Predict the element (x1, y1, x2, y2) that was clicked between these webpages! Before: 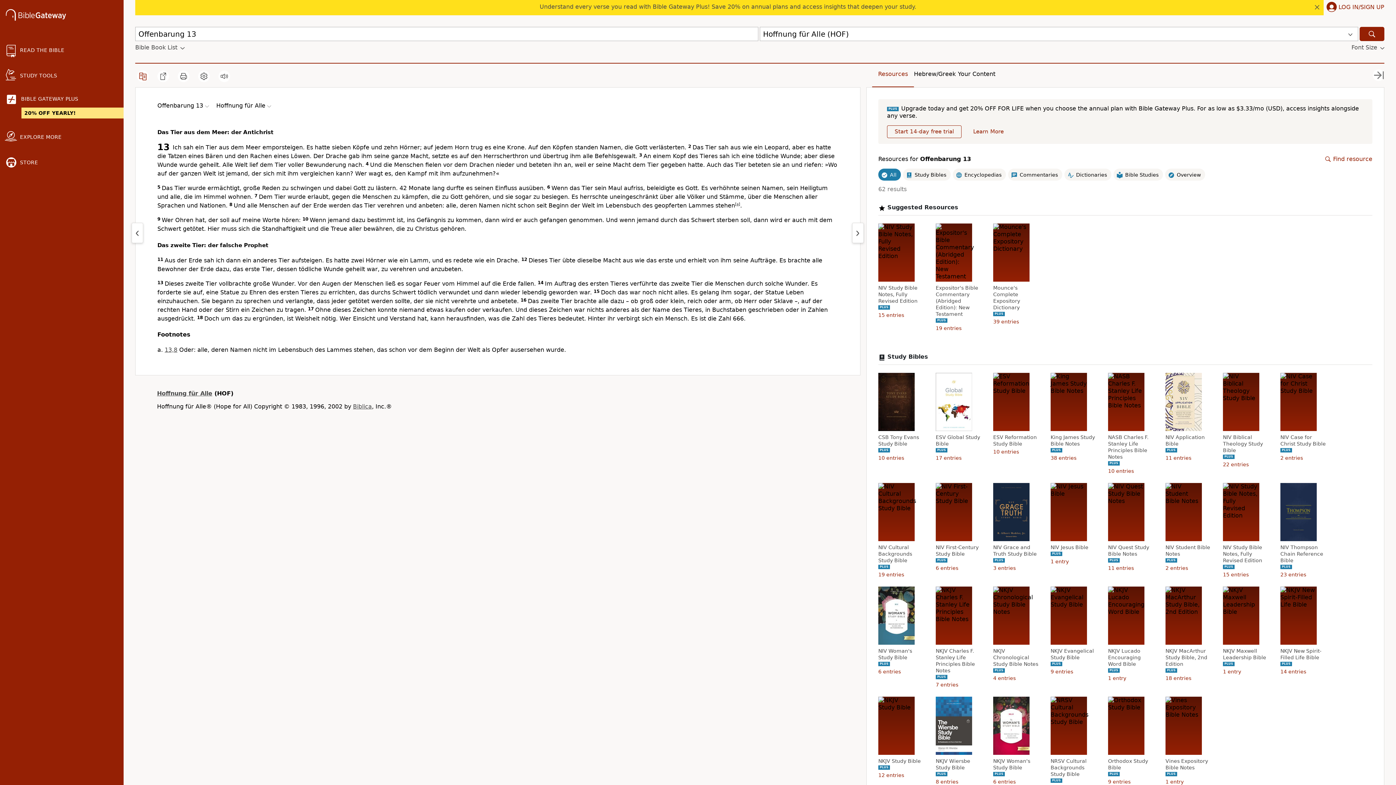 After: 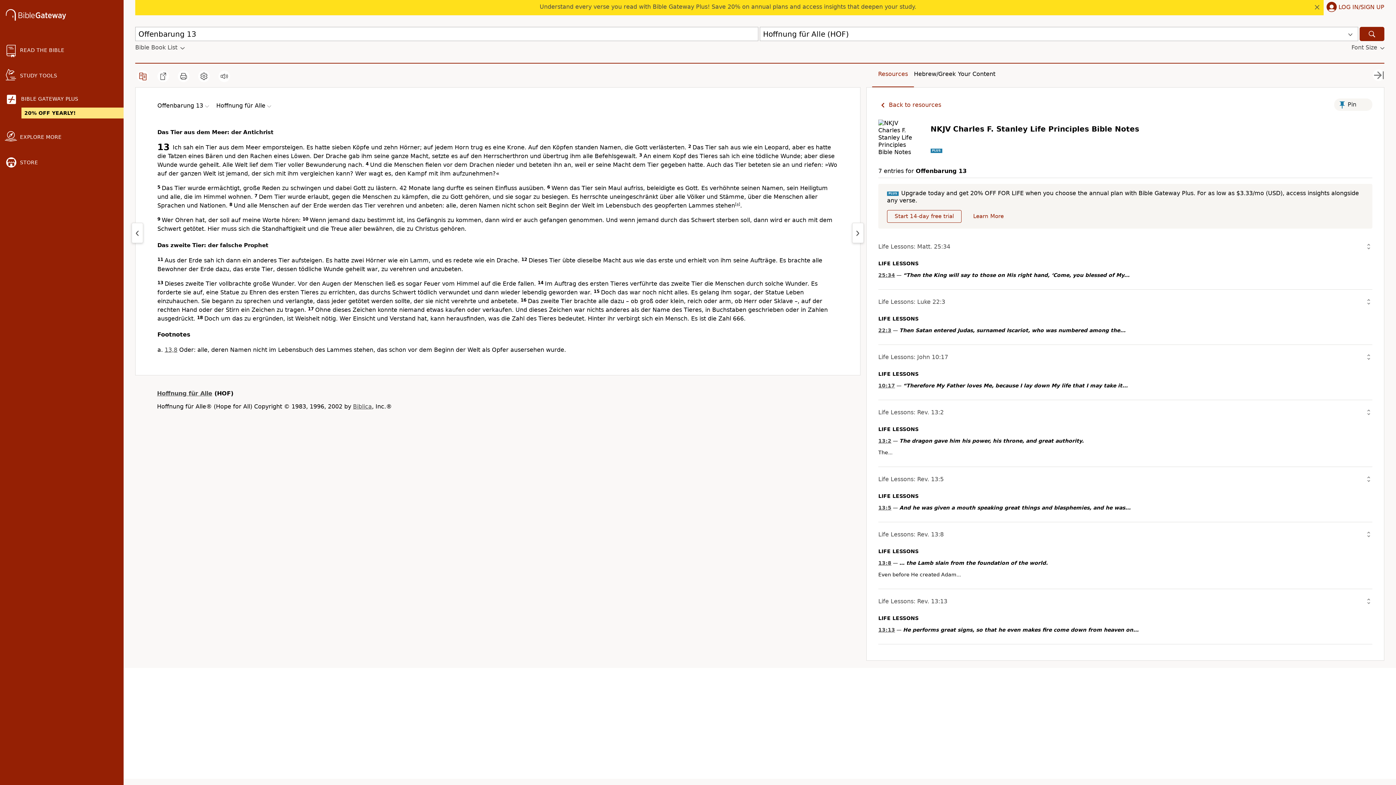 Action: bbox: (936, 648, 983, 674) label: NKJV Charles F. Stanley Life Principles Bible Notes